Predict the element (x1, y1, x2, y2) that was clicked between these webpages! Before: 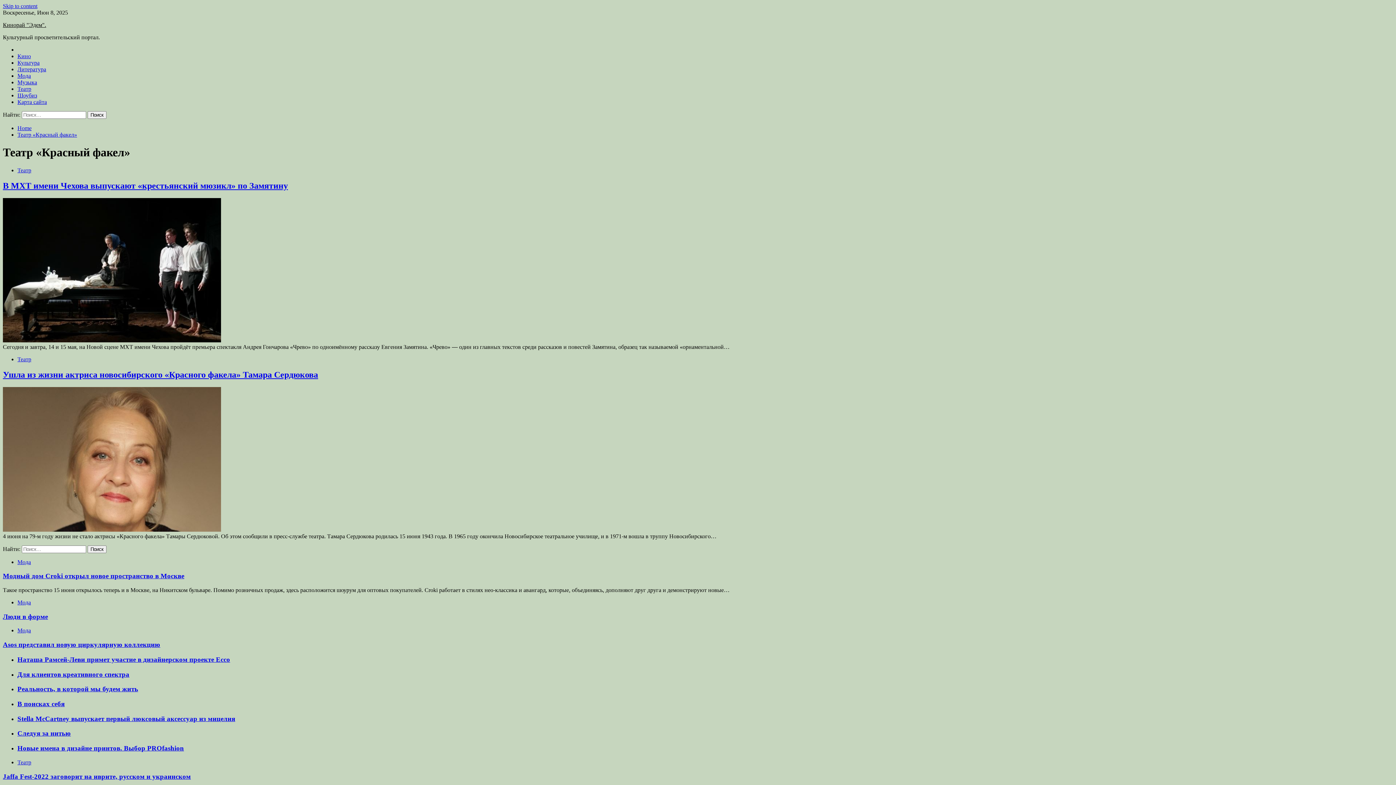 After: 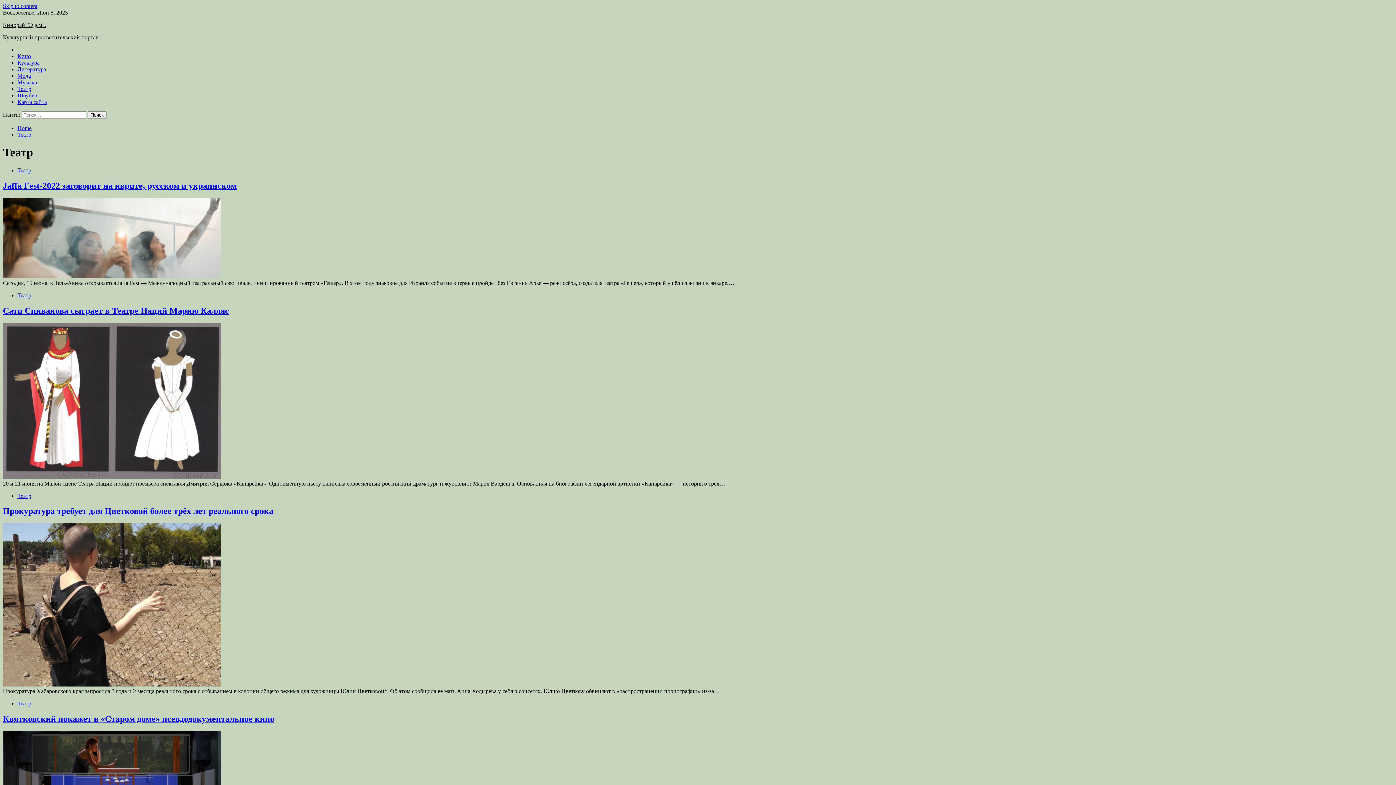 Action: bbox: (17, 85, 31, 92) label: Театр